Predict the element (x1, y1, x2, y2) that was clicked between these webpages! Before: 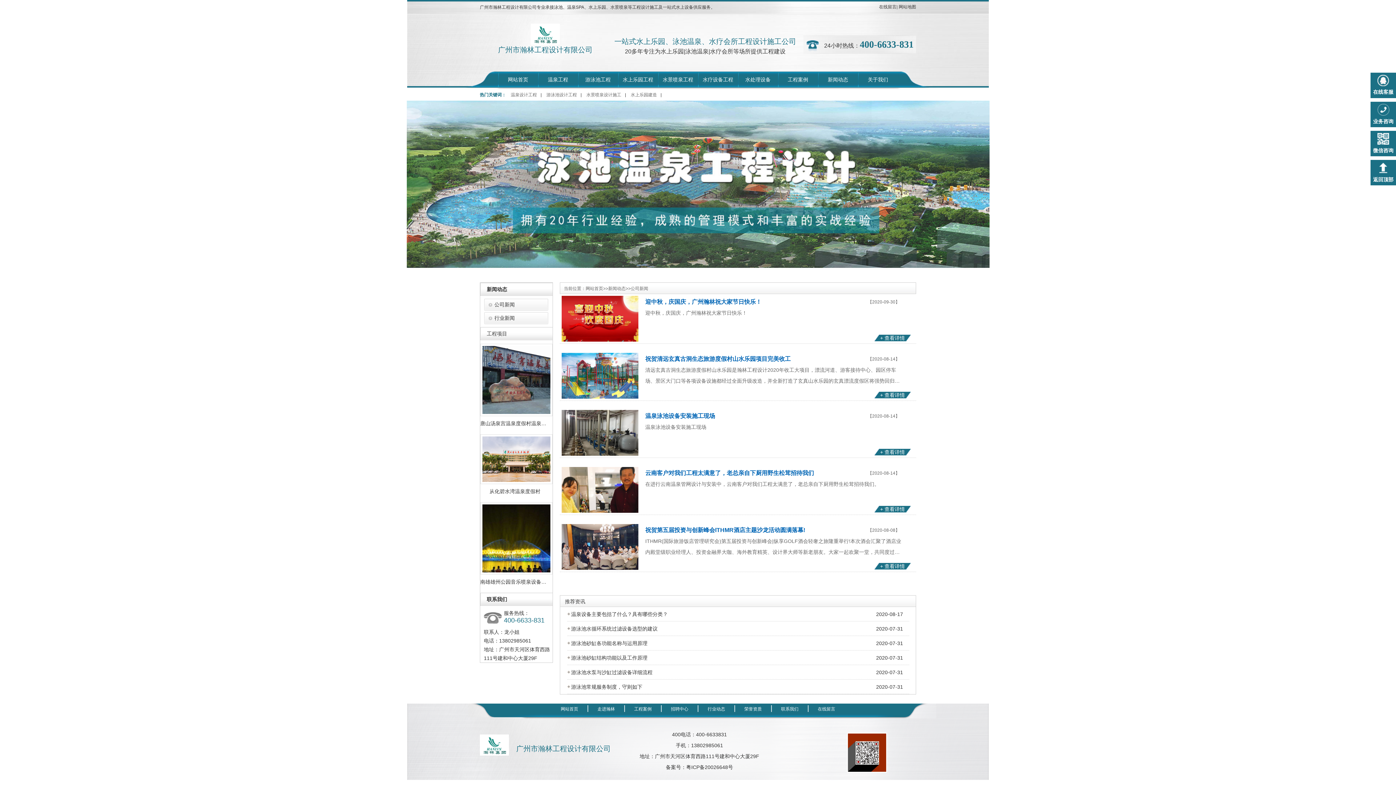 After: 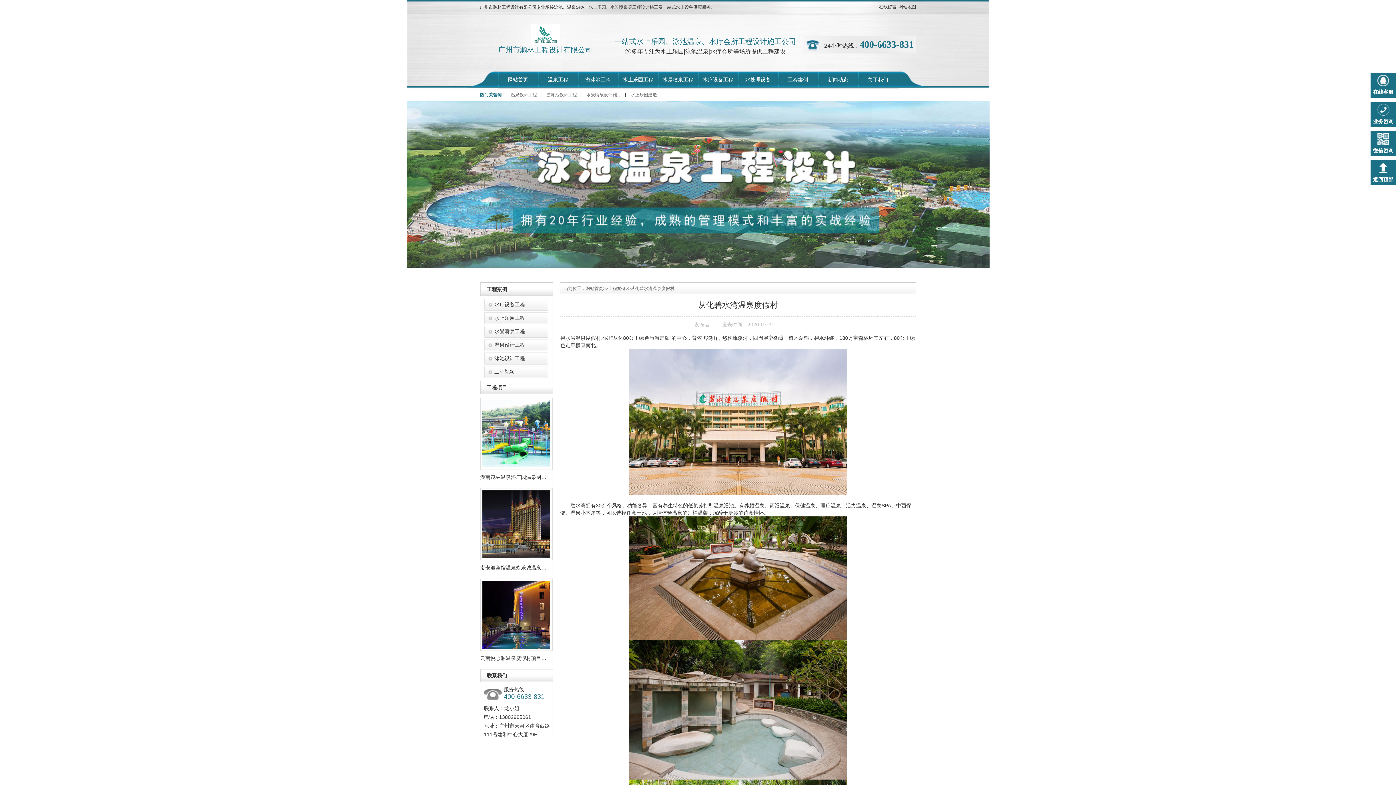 Action: label: 从化碧水湾温泉度假村 bbox: (480, 456, 552, 498)